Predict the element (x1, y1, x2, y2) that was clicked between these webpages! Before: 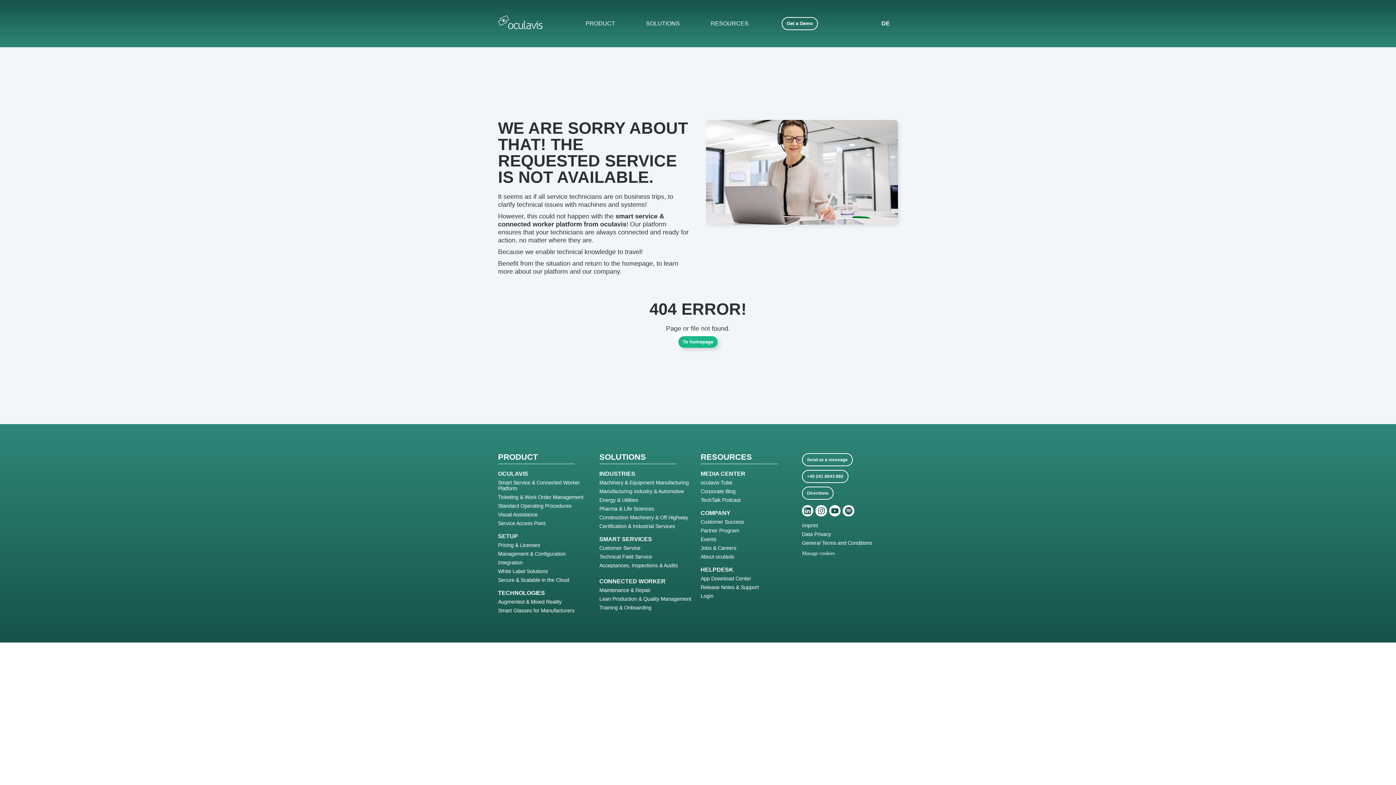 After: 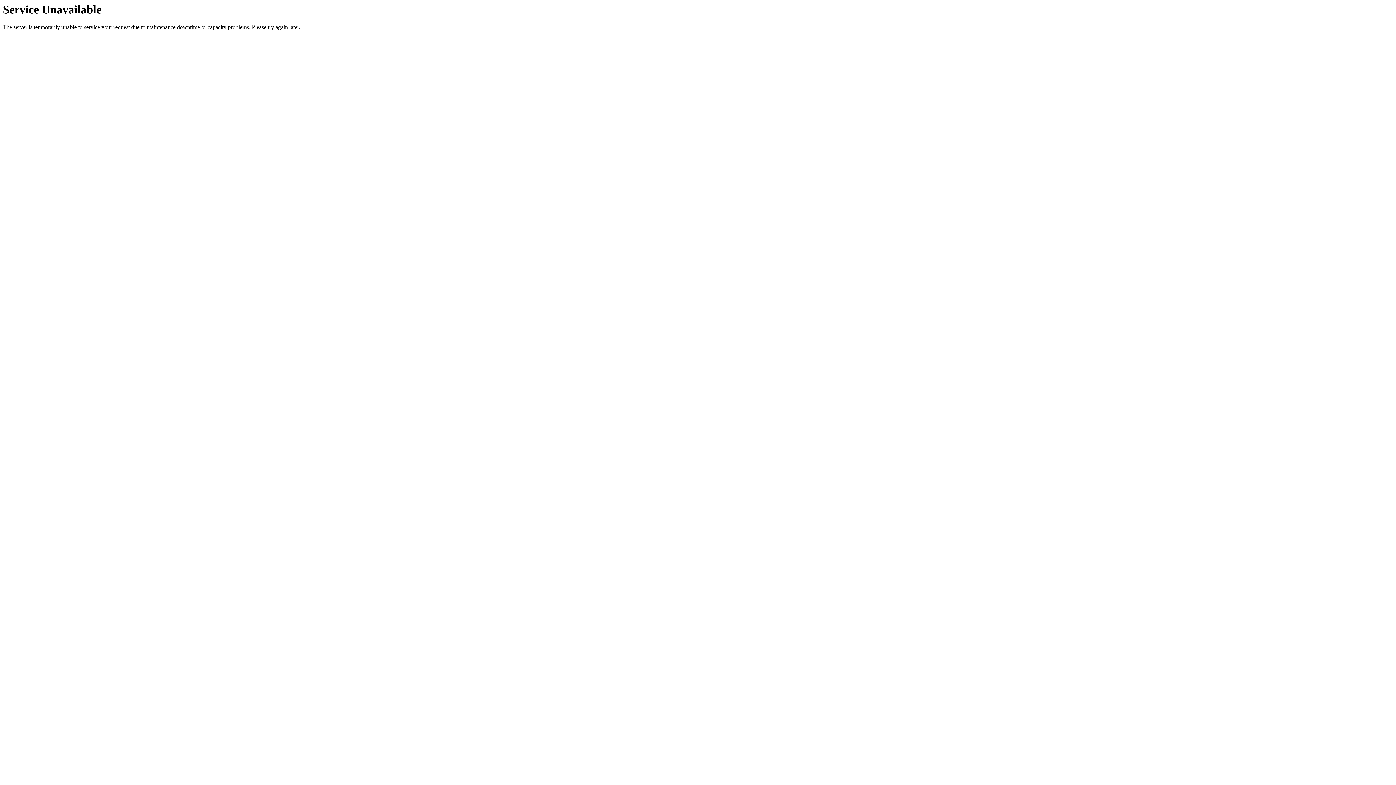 Action: bbox: (599, 479, 688, 485) label: Machinery & Equipment Manufacturing